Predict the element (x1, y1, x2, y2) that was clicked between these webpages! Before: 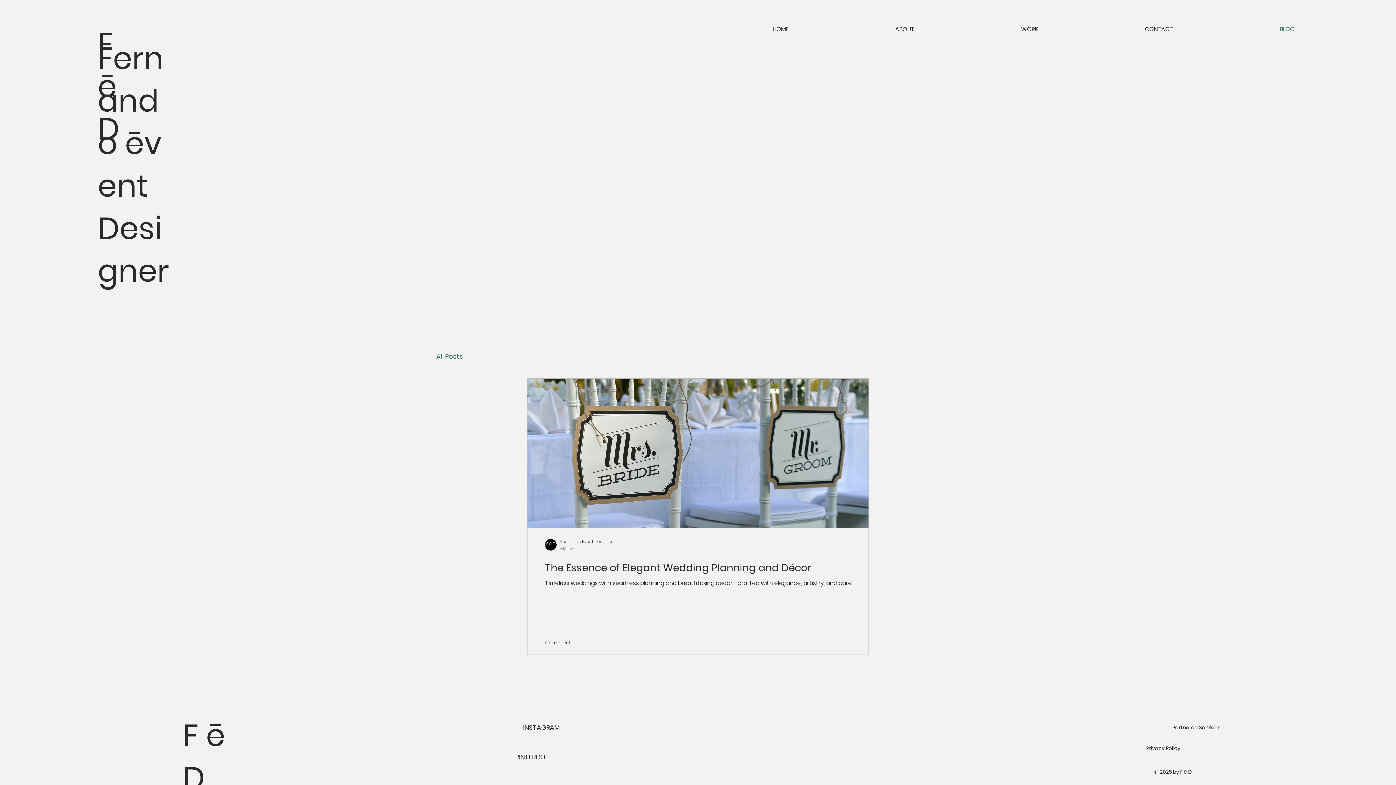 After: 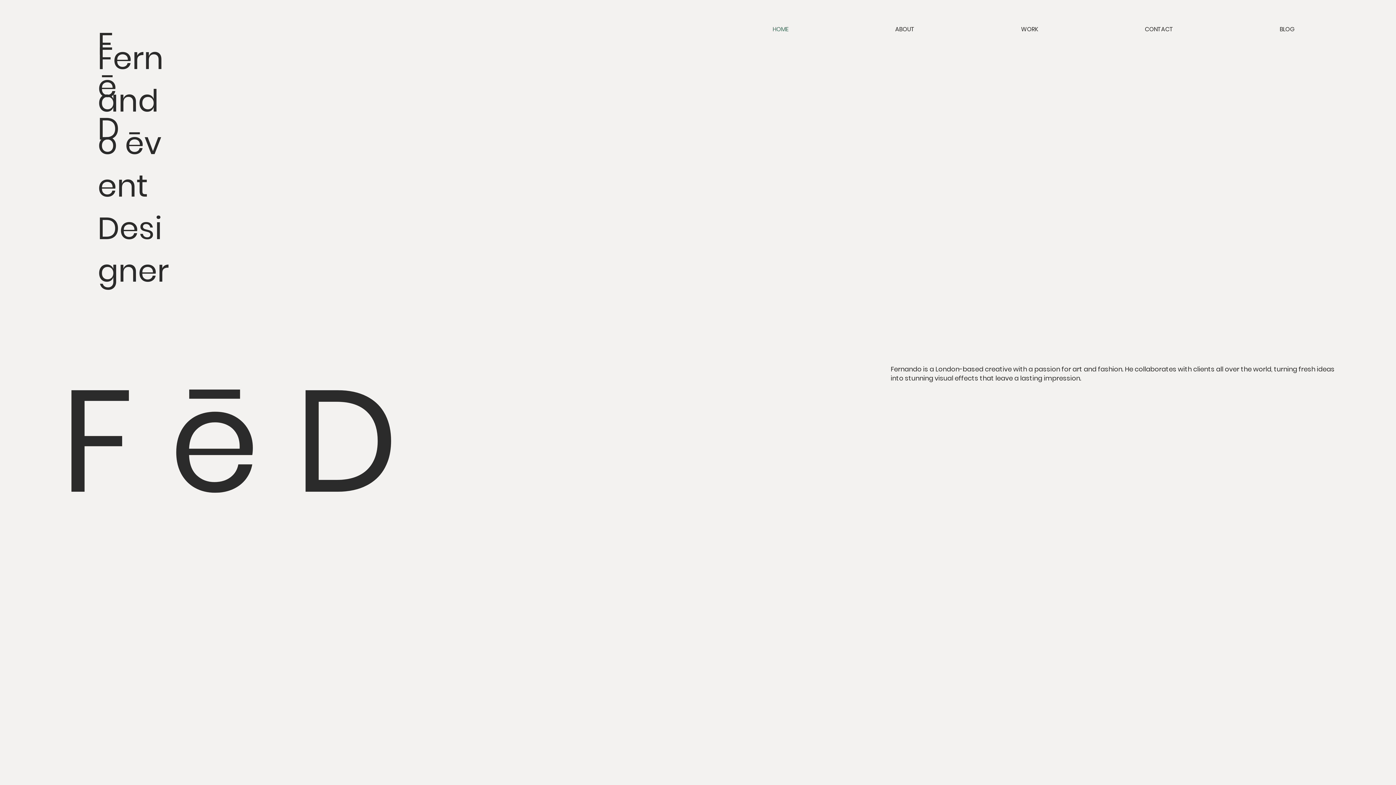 Action: label: ē bbox: (125, 122, 144, 164)